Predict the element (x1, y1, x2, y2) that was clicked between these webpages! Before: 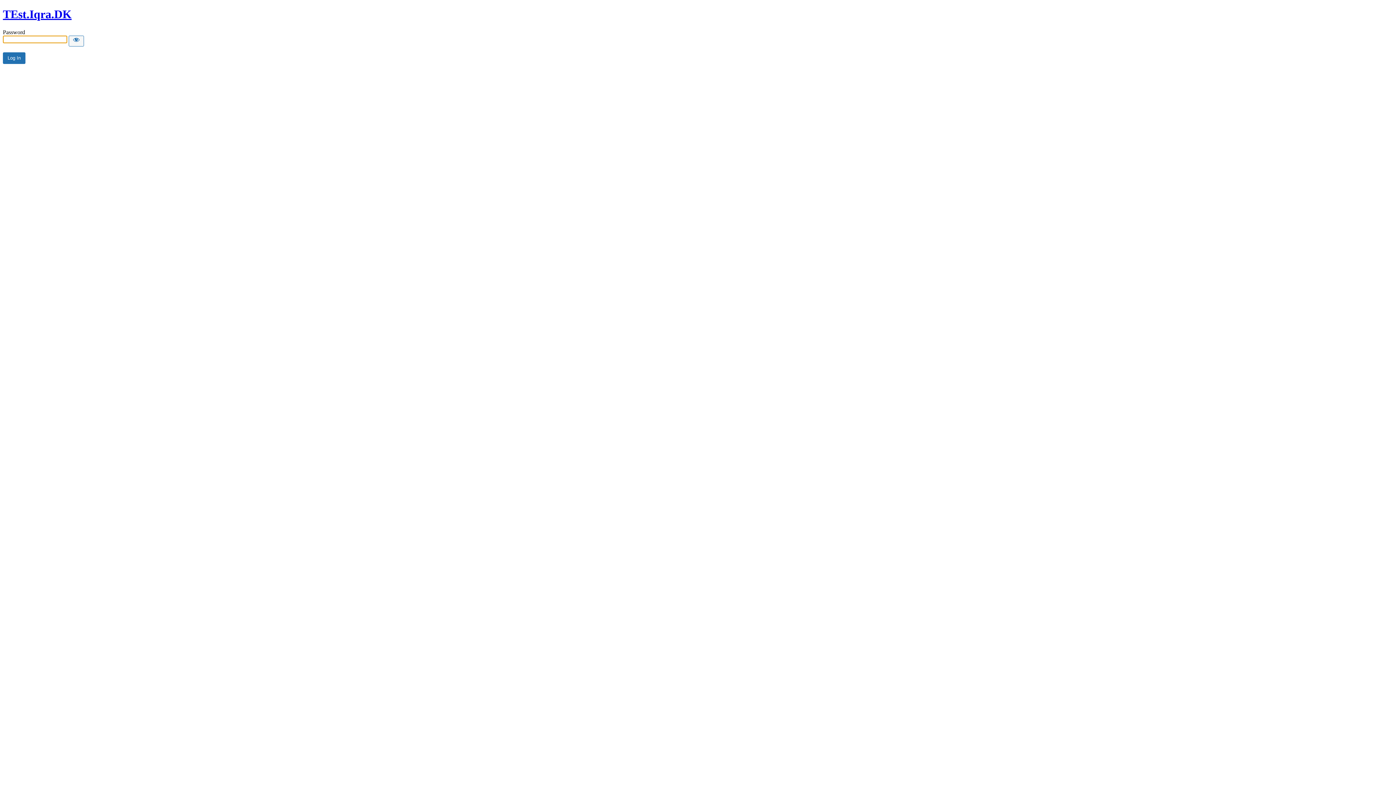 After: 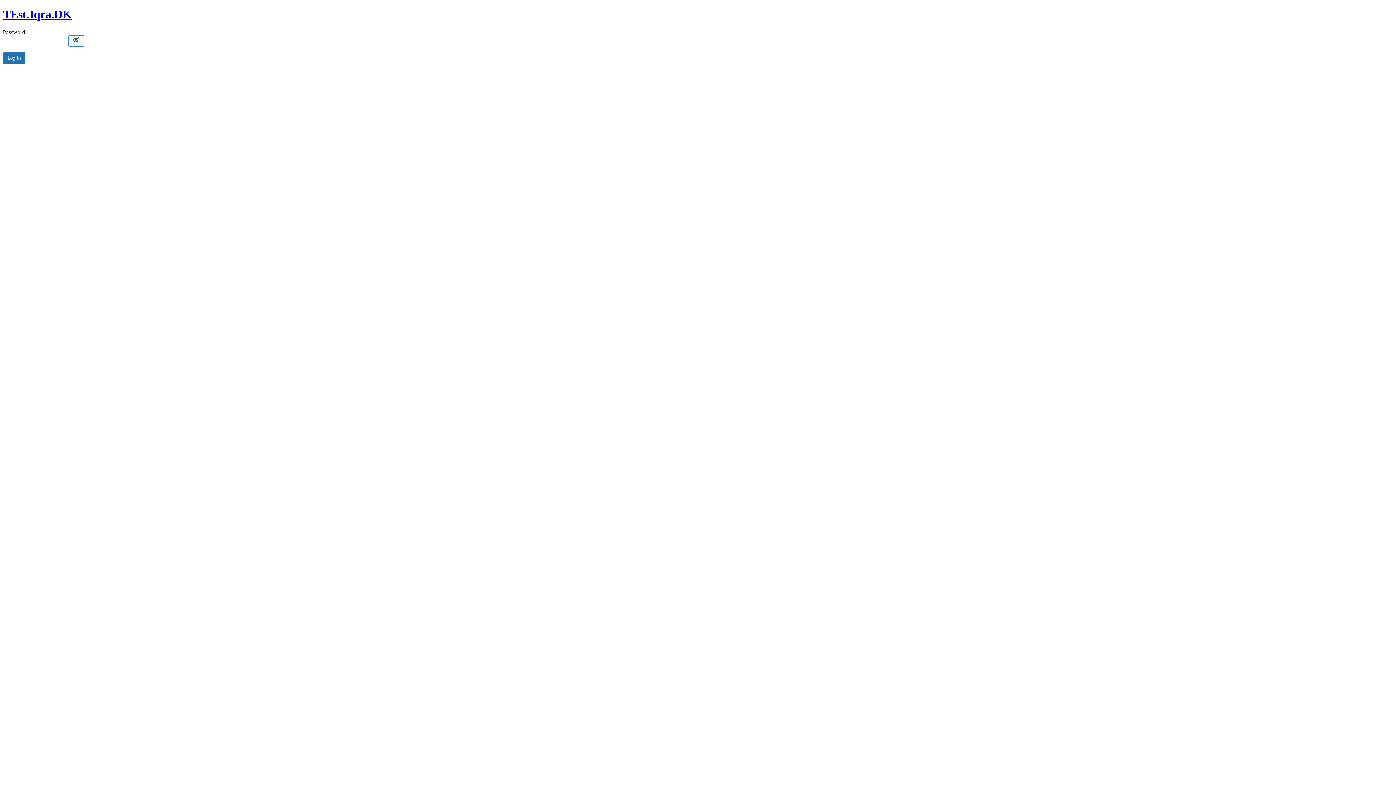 Action: label: Show password bbox: (68, 35, 84, 46)